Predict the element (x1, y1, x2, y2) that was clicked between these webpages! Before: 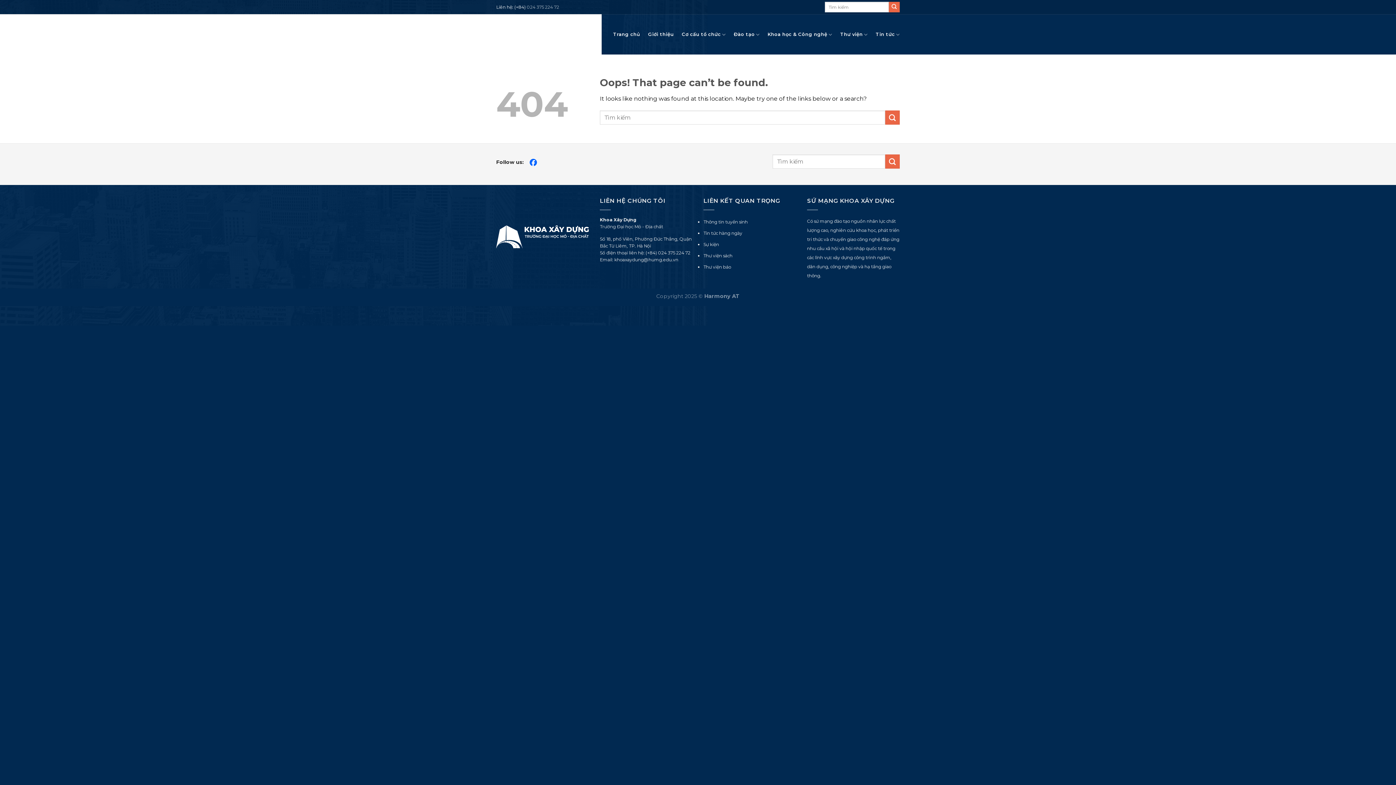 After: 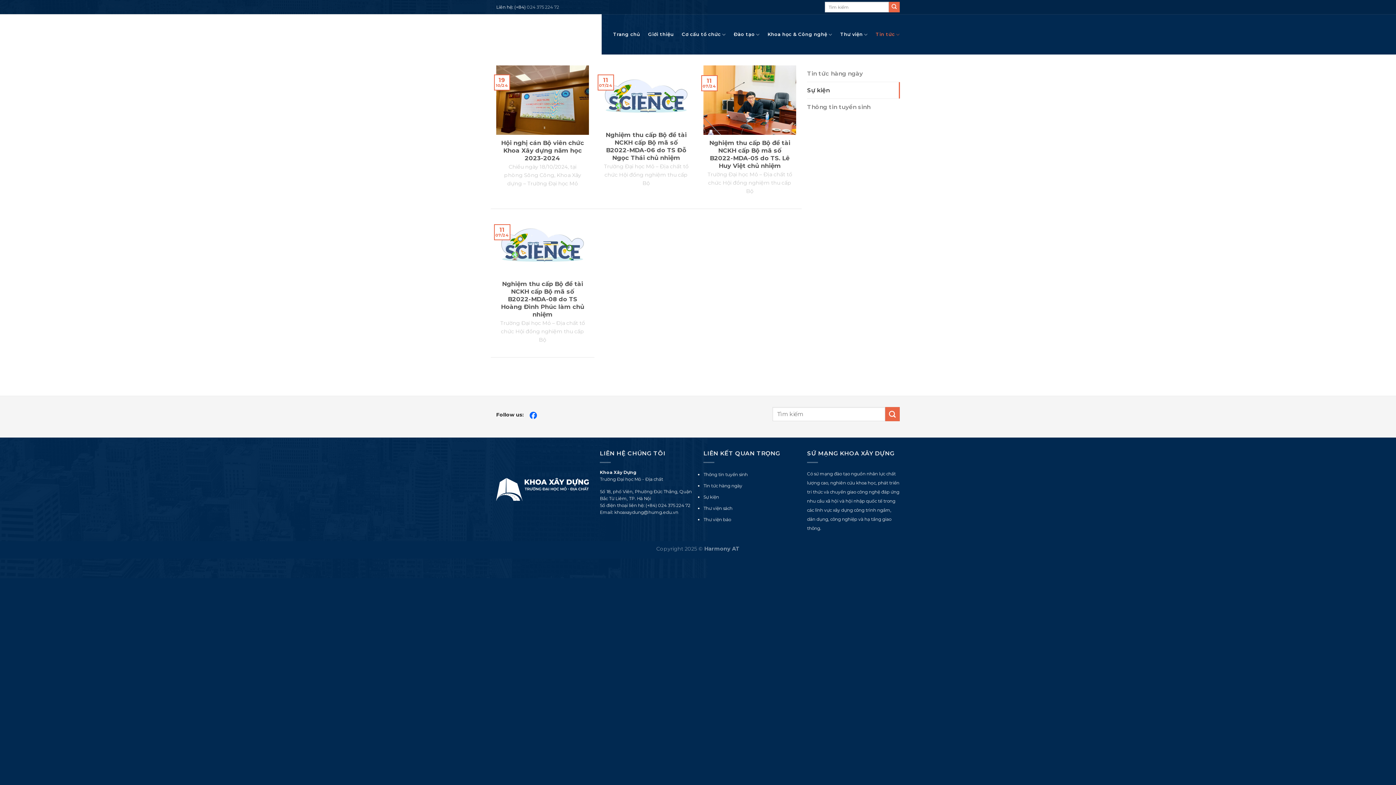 Action: bbox: (703, 238, 719, 250) label: Sự kiện